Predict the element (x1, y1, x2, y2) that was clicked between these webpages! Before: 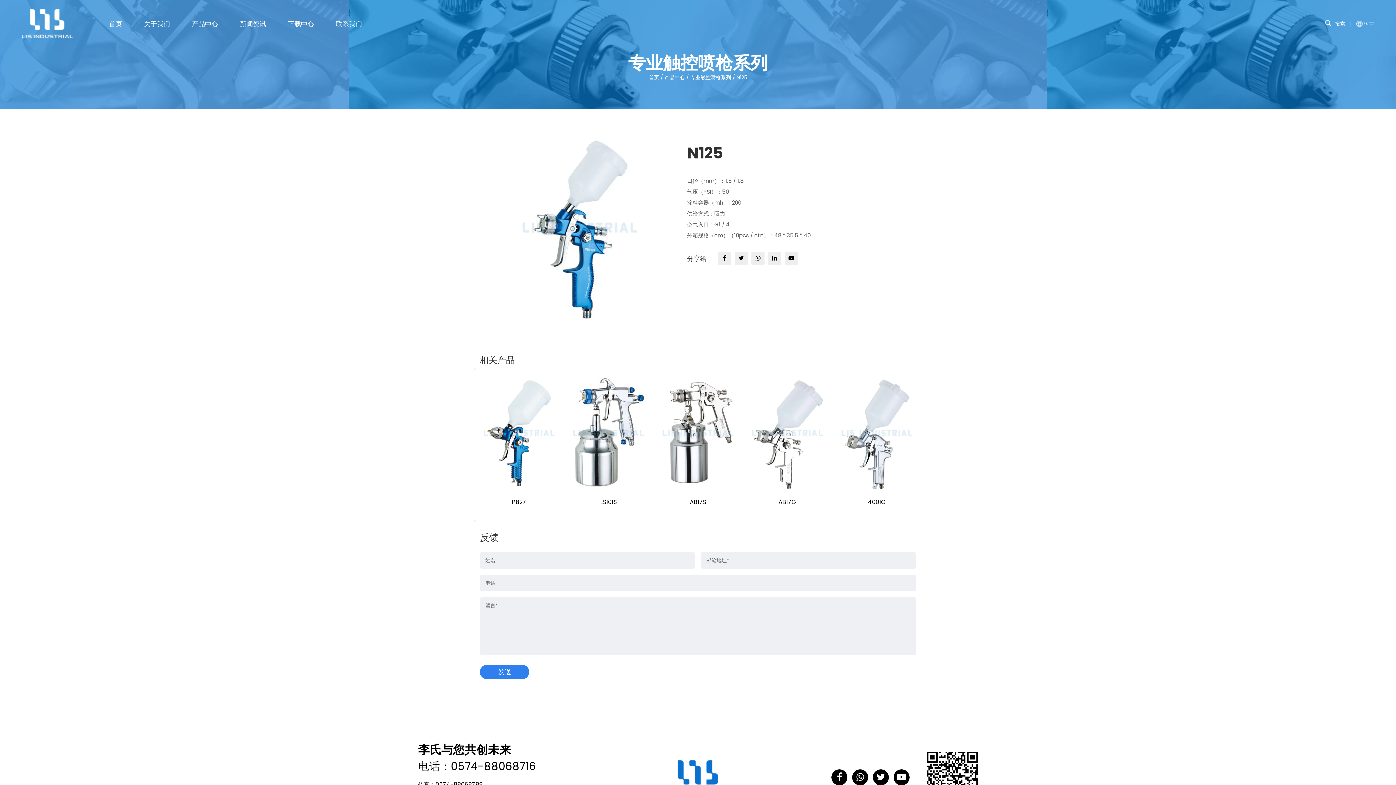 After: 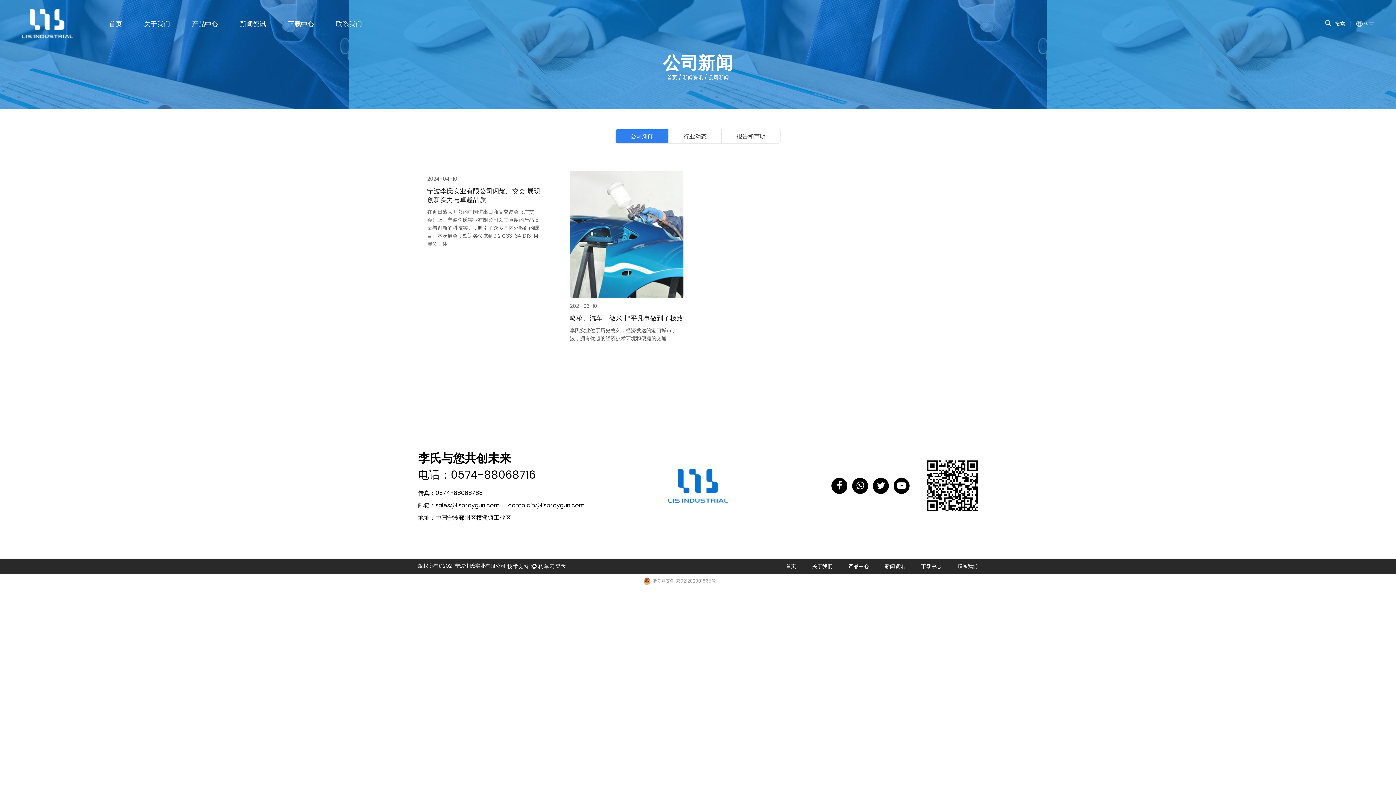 Action: bbox: (240, 9, 266, 37) label: 新闻资讯